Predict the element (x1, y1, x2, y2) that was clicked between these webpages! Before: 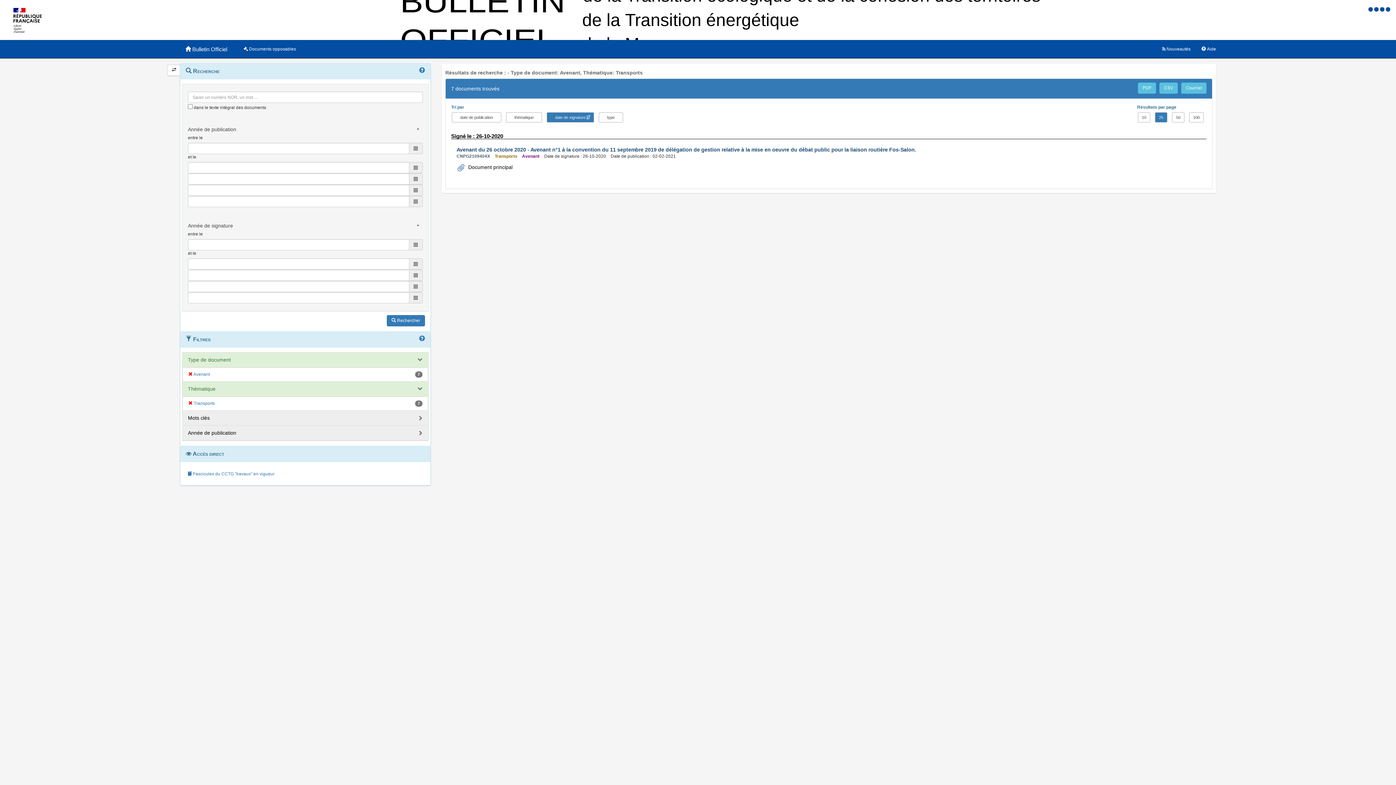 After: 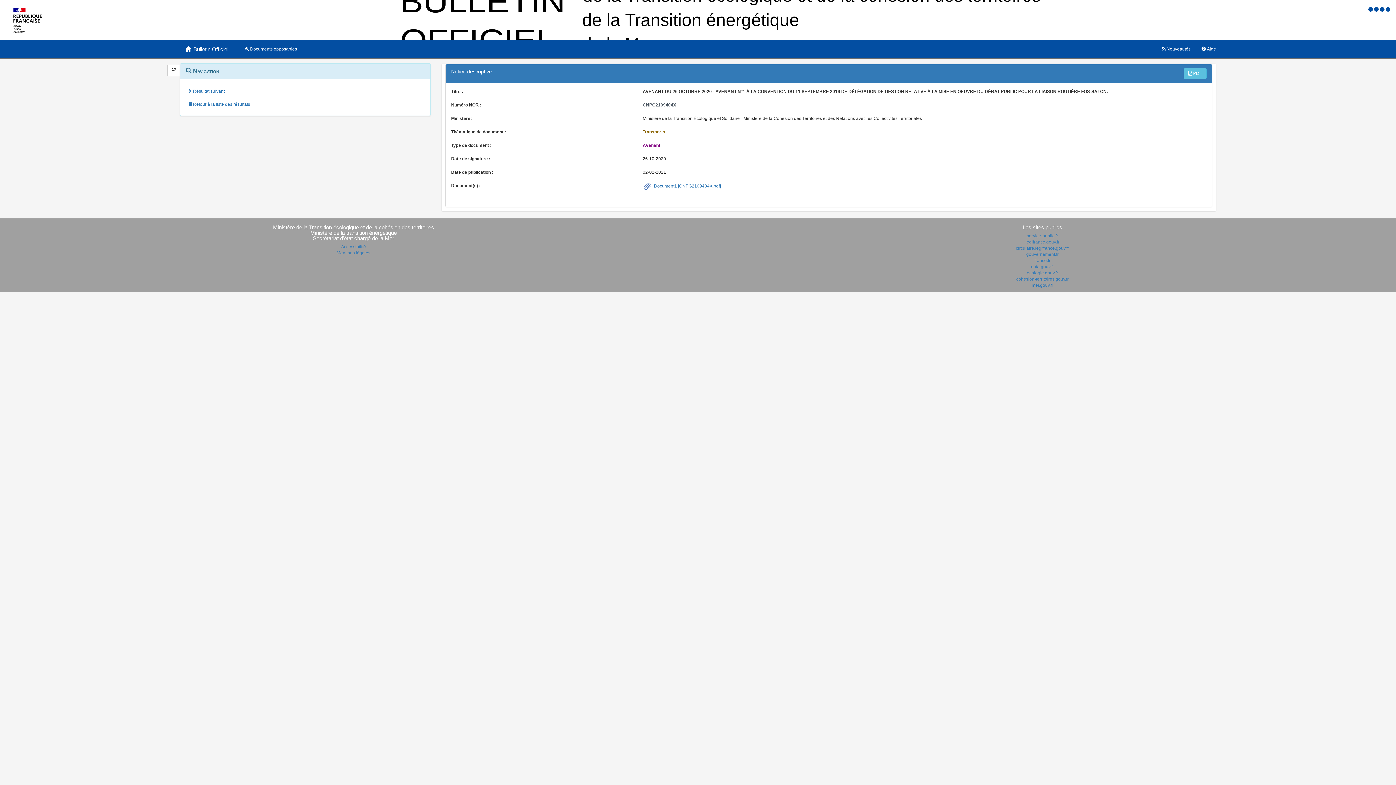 Action: label: Avenant du 26 octobre 2020 - Avenant n°1 à la convention du 11 septembre 2019 de délégation de gestion relative à la mise en oeuvre du débat public pour la liaison routière Fos-Salon. bbox: (456, 146, 916, 152)